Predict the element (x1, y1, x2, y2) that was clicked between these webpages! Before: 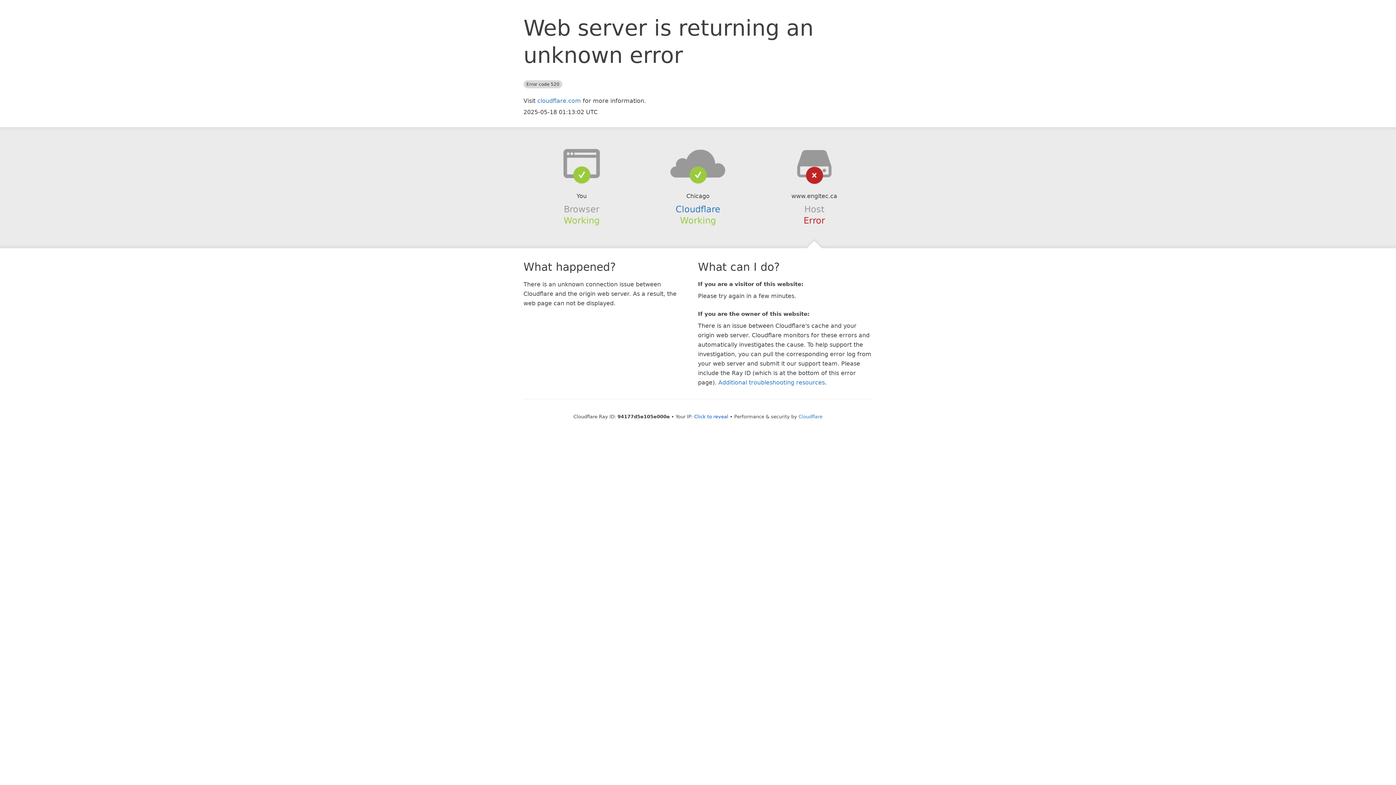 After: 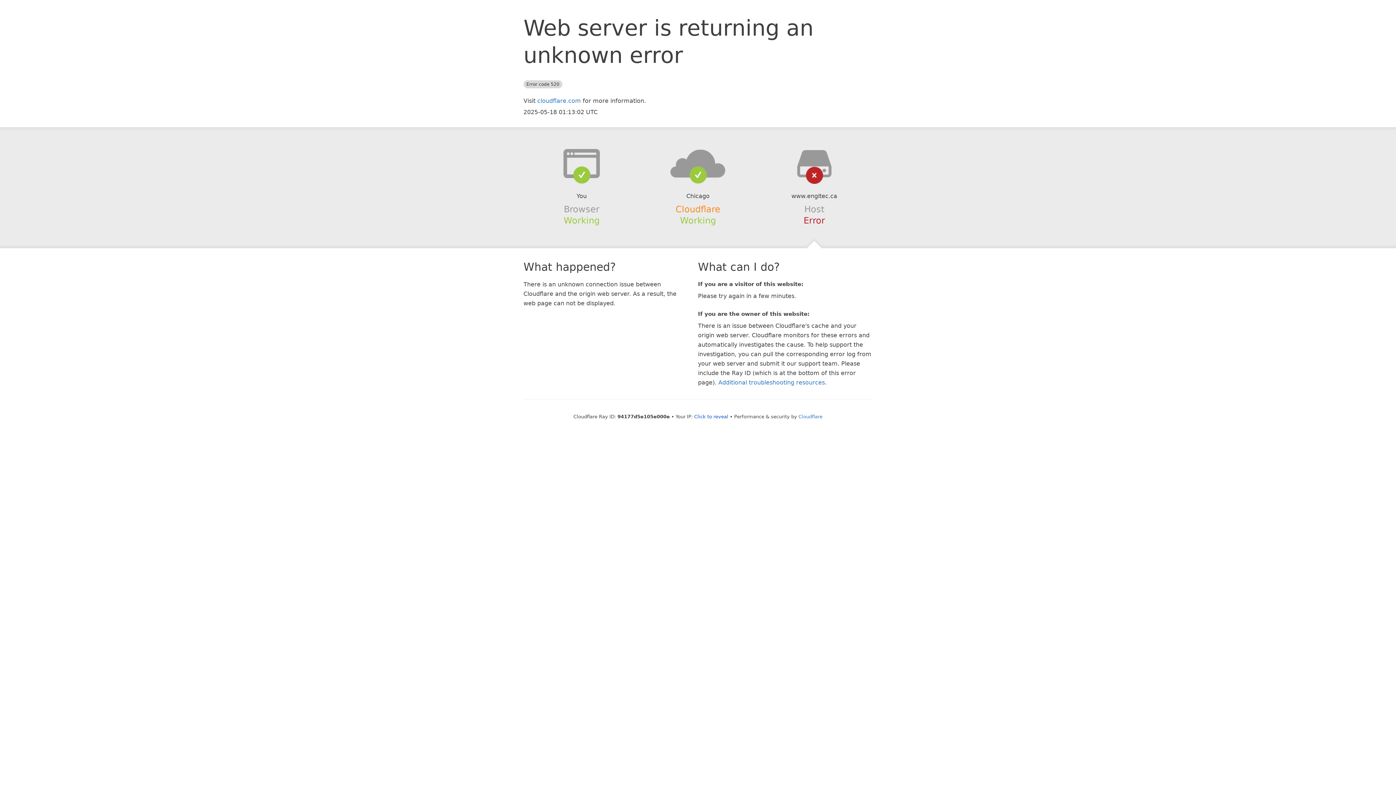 Action: bbox: (675, 204, 720, 214) label: Cloudflare